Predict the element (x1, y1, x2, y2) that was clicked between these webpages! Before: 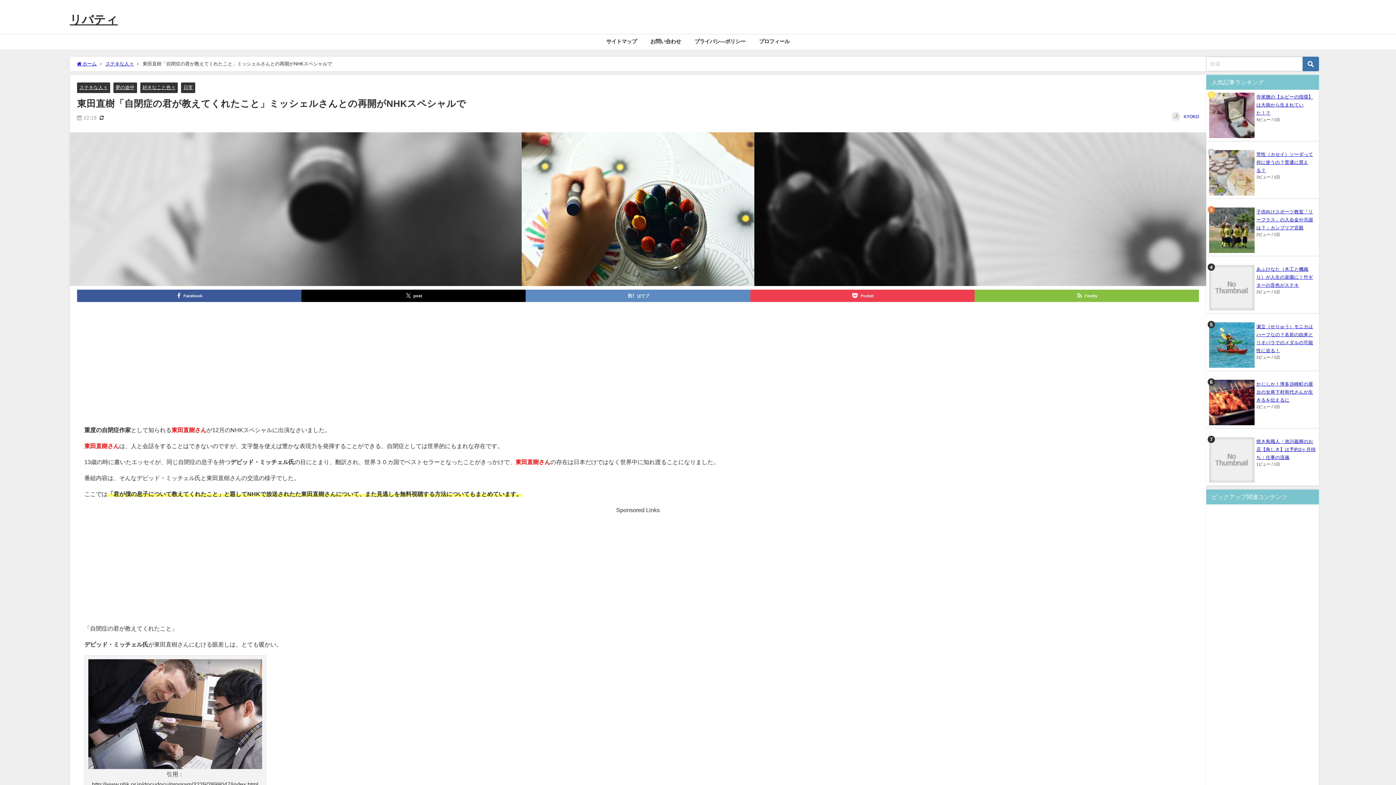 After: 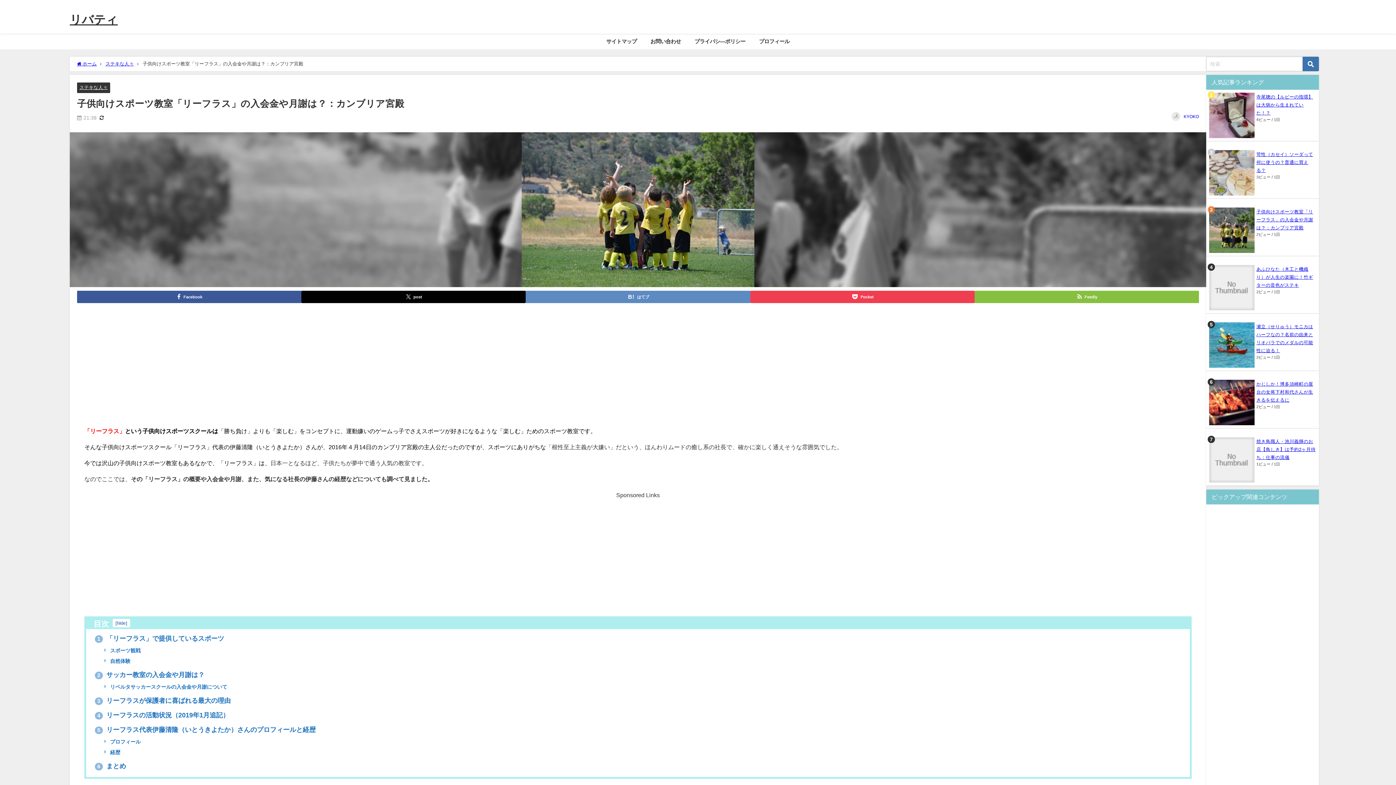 Action: bbox: (1256, 209, 1313, 230) label: 子供向けスポーツ教室「リーフラス」の入会金や月謝は？：カンブリア宮殿